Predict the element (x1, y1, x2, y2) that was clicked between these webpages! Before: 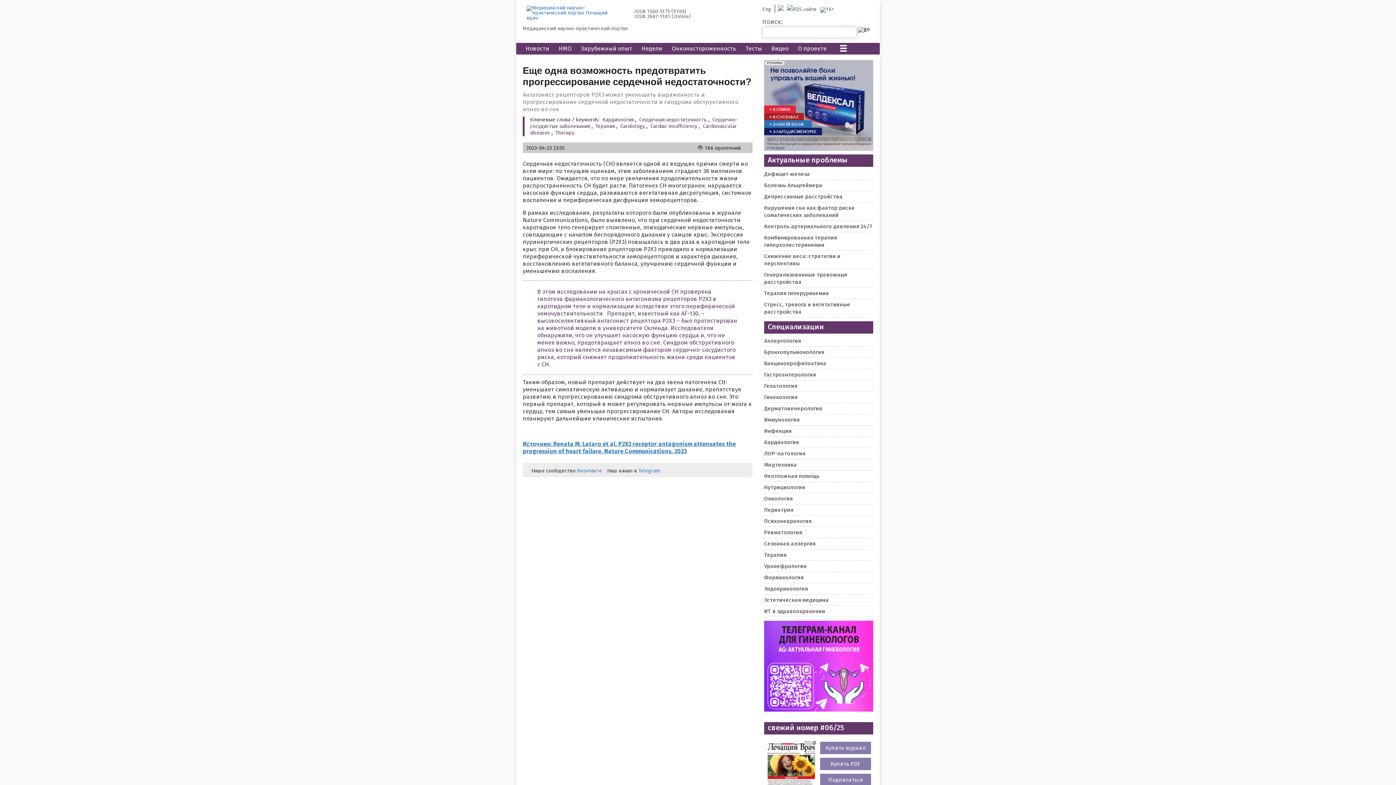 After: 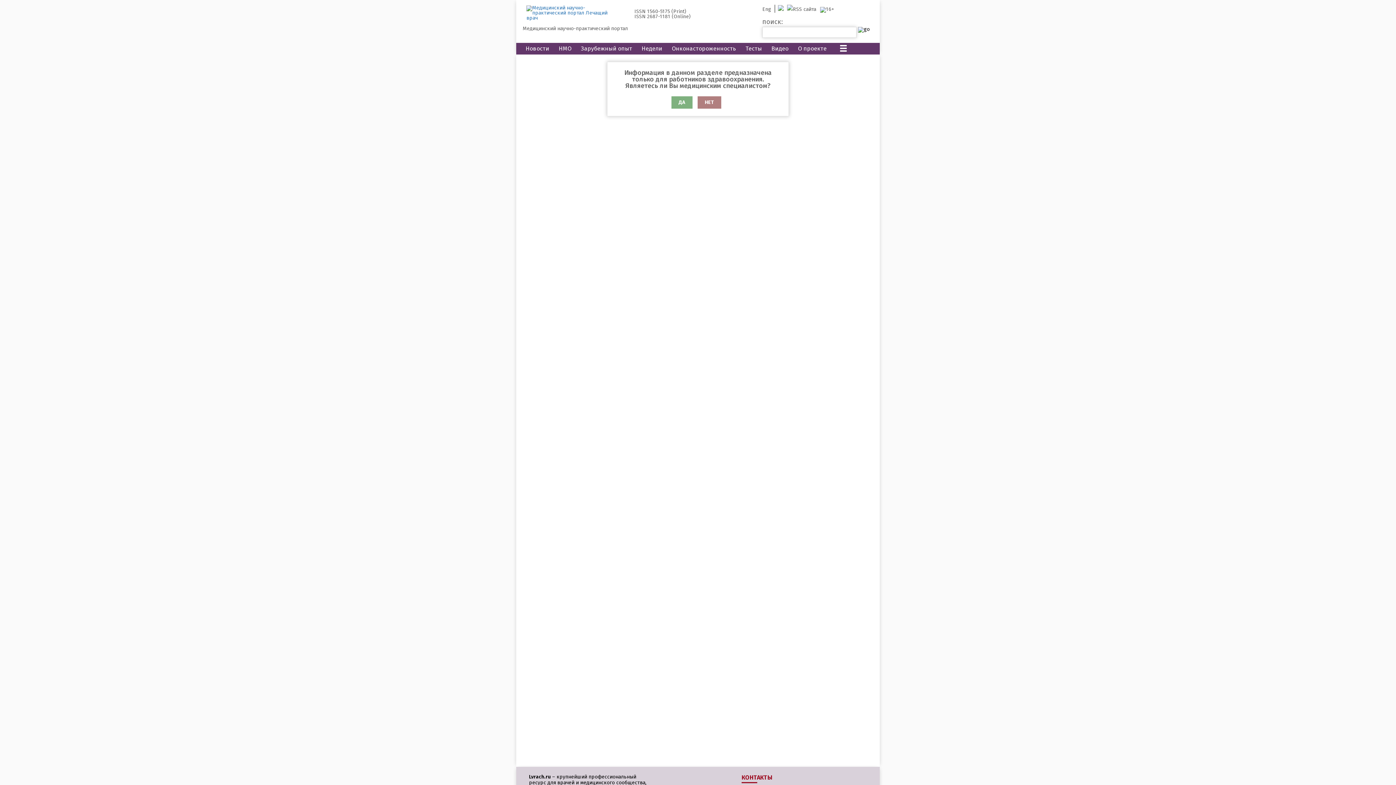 Action: bbox: (764, 301, 873, 315) label: Стресс, тревога и вегетативные расстройства